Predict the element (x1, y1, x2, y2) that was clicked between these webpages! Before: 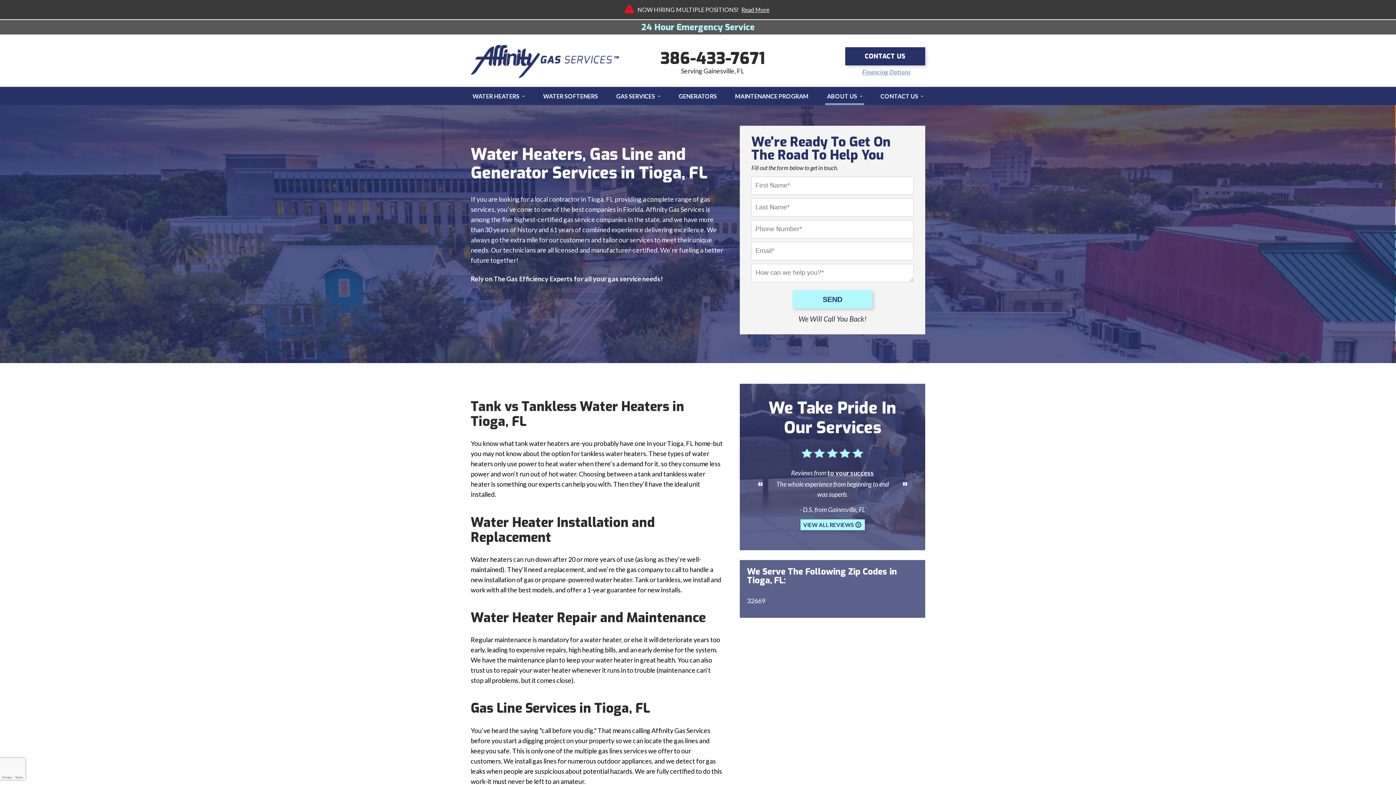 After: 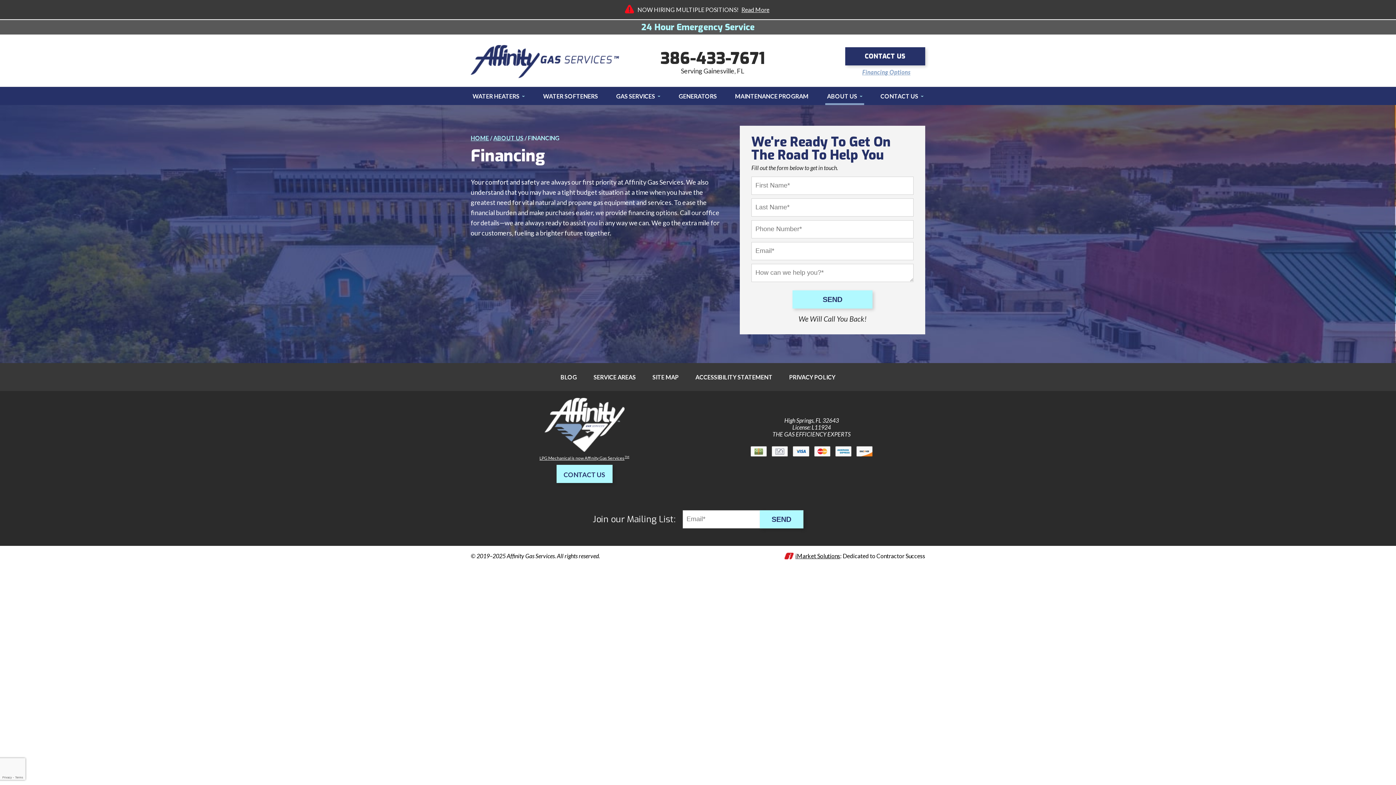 Action: bbox: (847, 68, 925, 75) label: Financing Options